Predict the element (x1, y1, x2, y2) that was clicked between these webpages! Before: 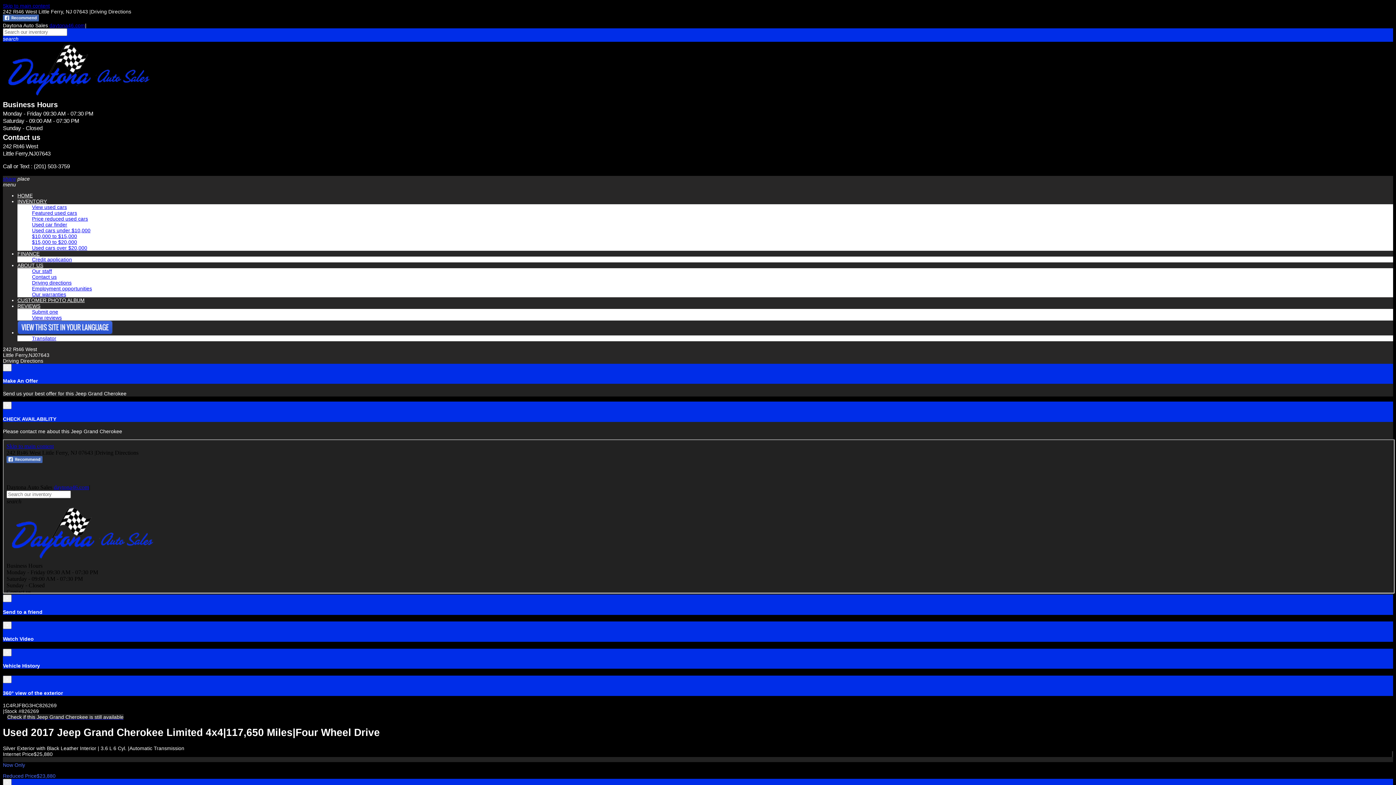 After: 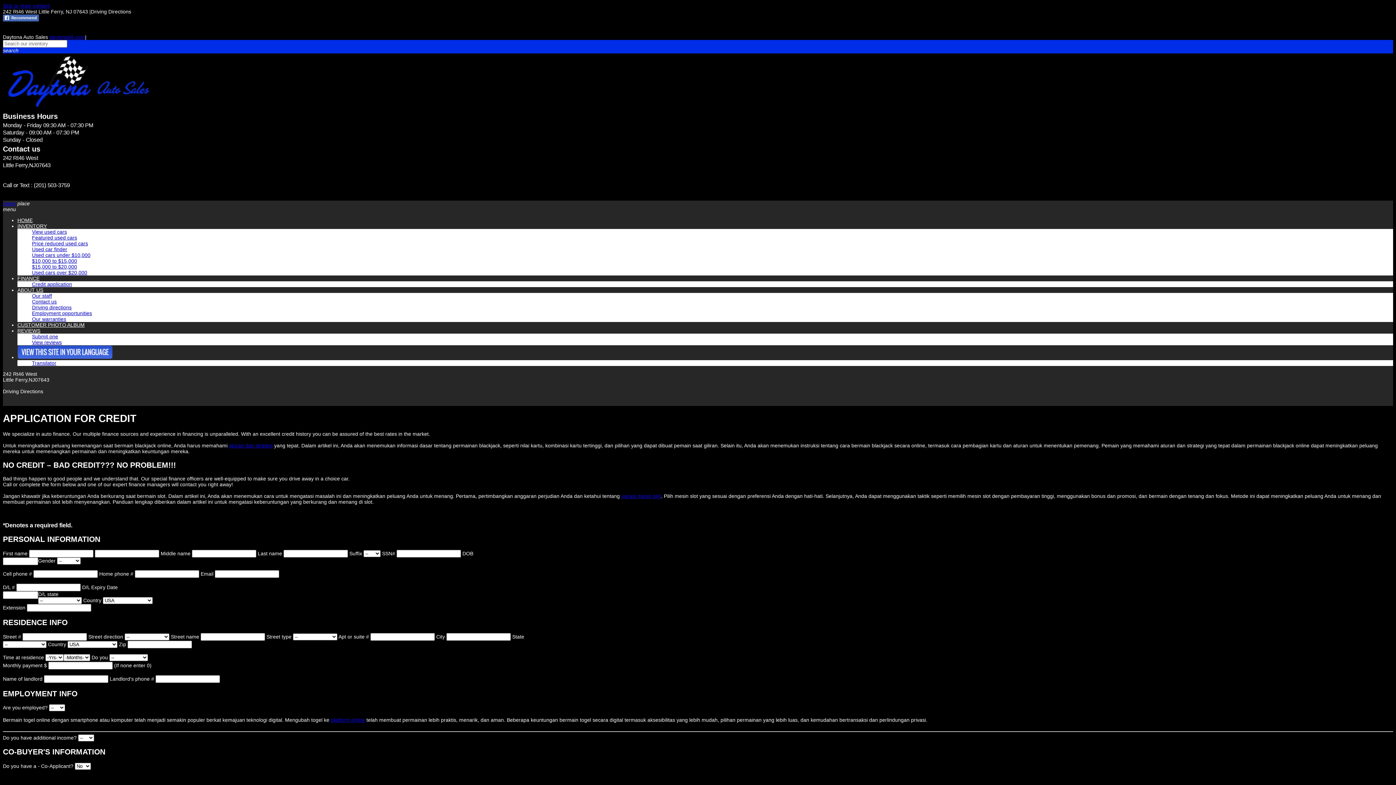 Action: bbox: (32, 256, 72, 262) label: Credit application